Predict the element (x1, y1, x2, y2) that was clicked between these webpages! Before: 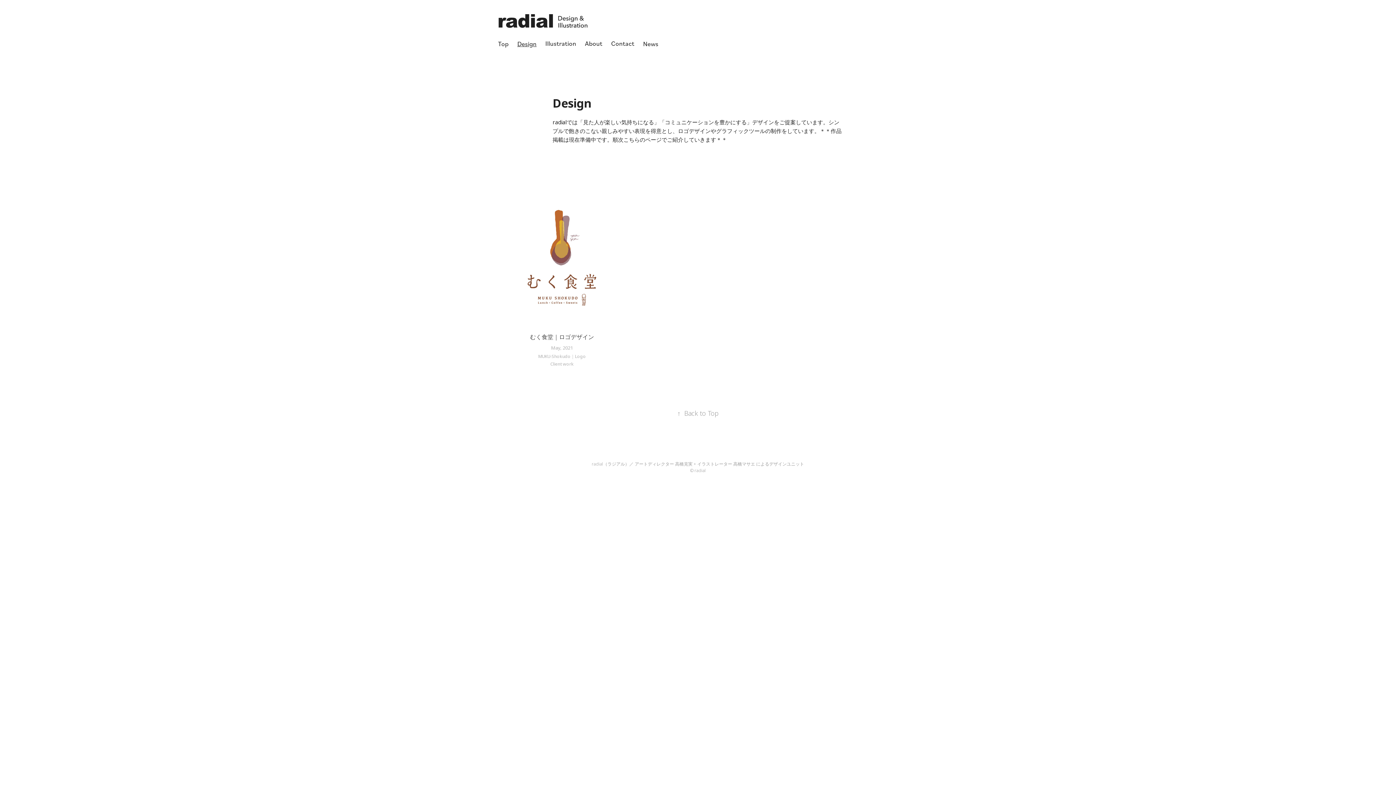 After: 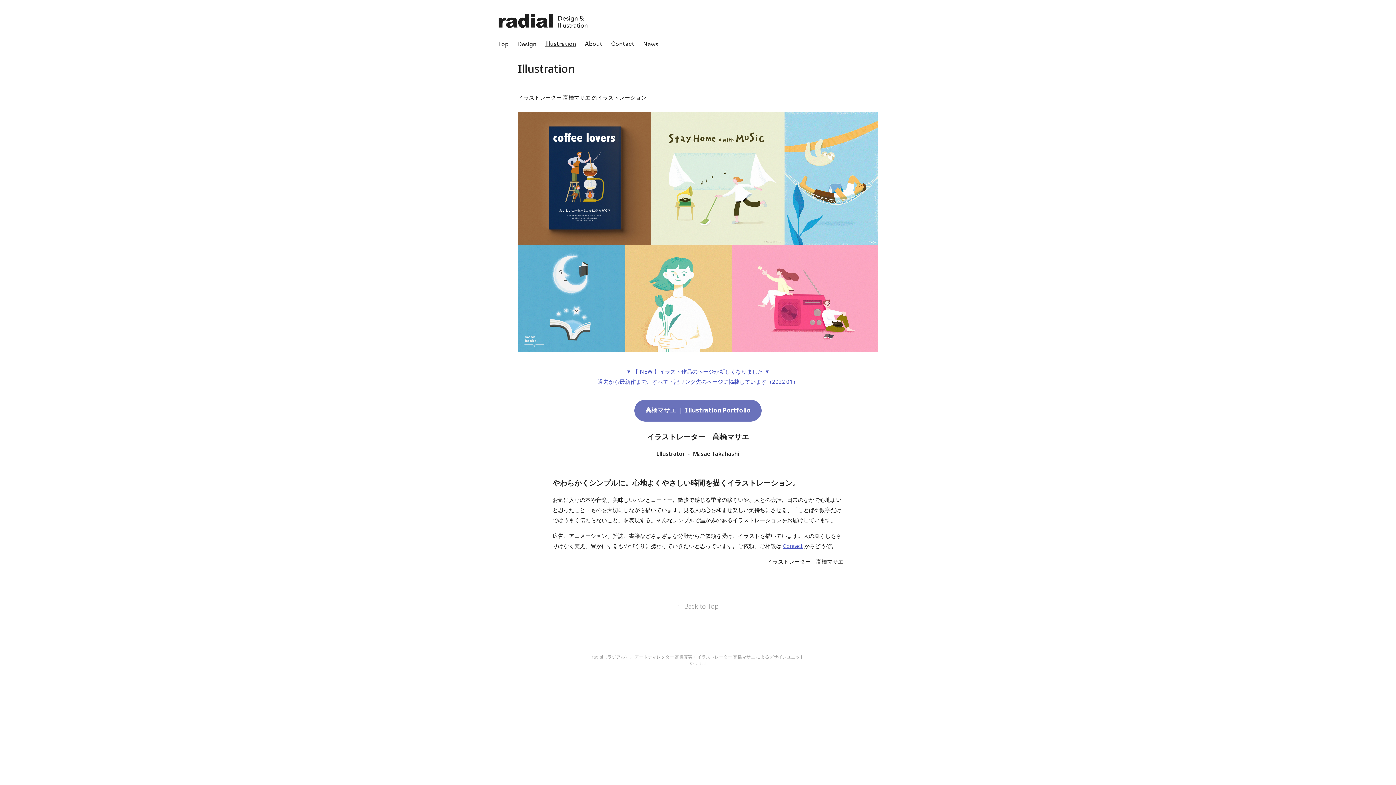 Action: label: Illustration bbox: (545, 39, 576, 47)